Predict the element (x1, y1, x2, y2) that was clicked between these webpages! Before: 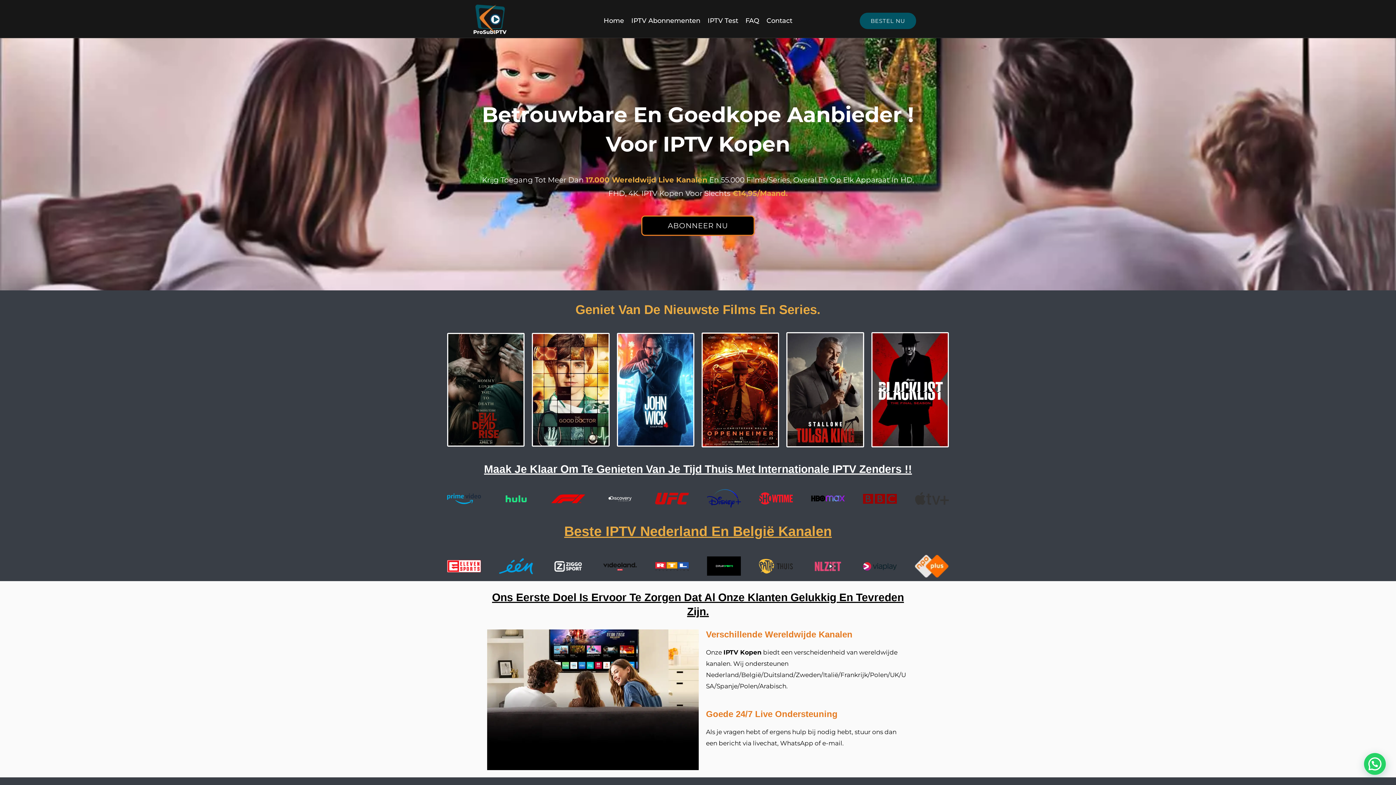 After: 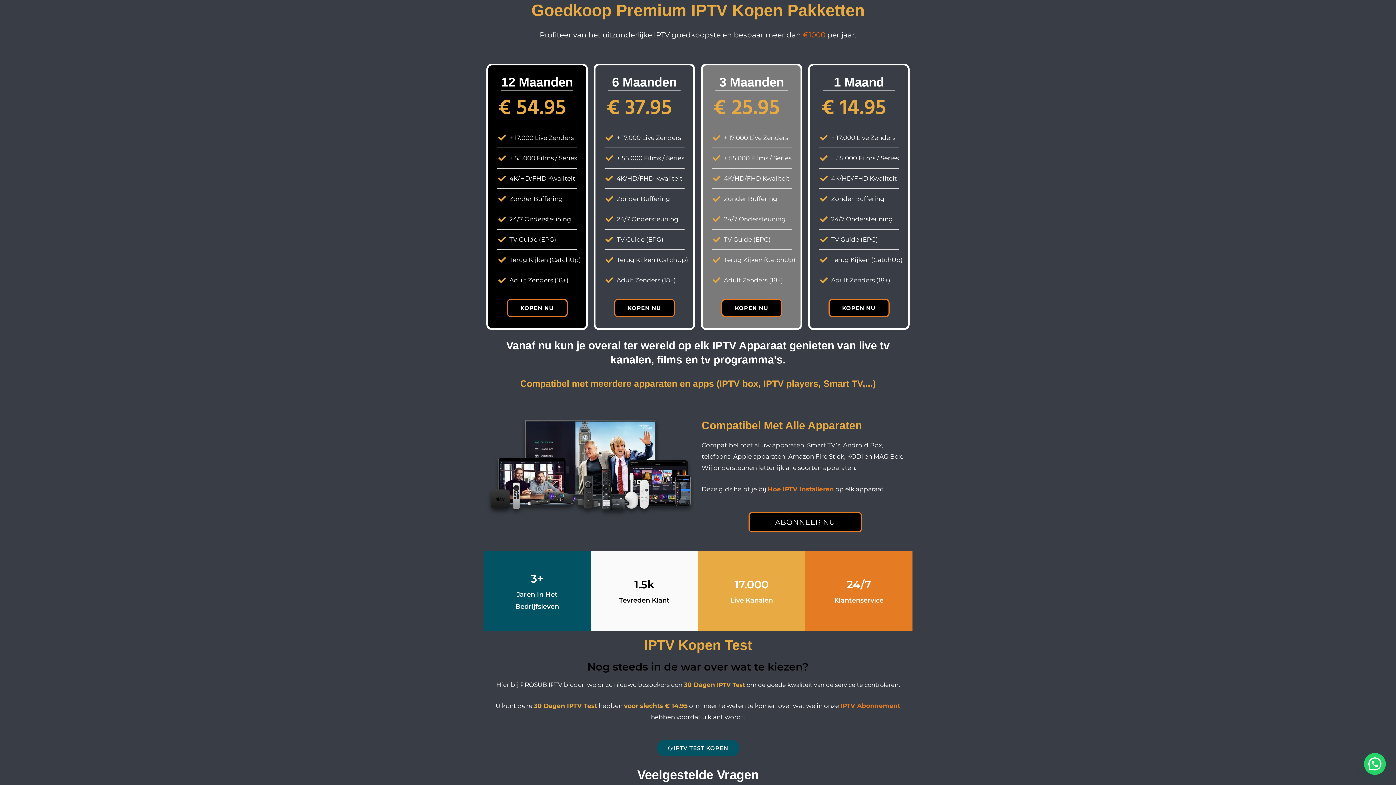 Action: label: ABONNEER NU bbox: (641, 215, 754, 236)